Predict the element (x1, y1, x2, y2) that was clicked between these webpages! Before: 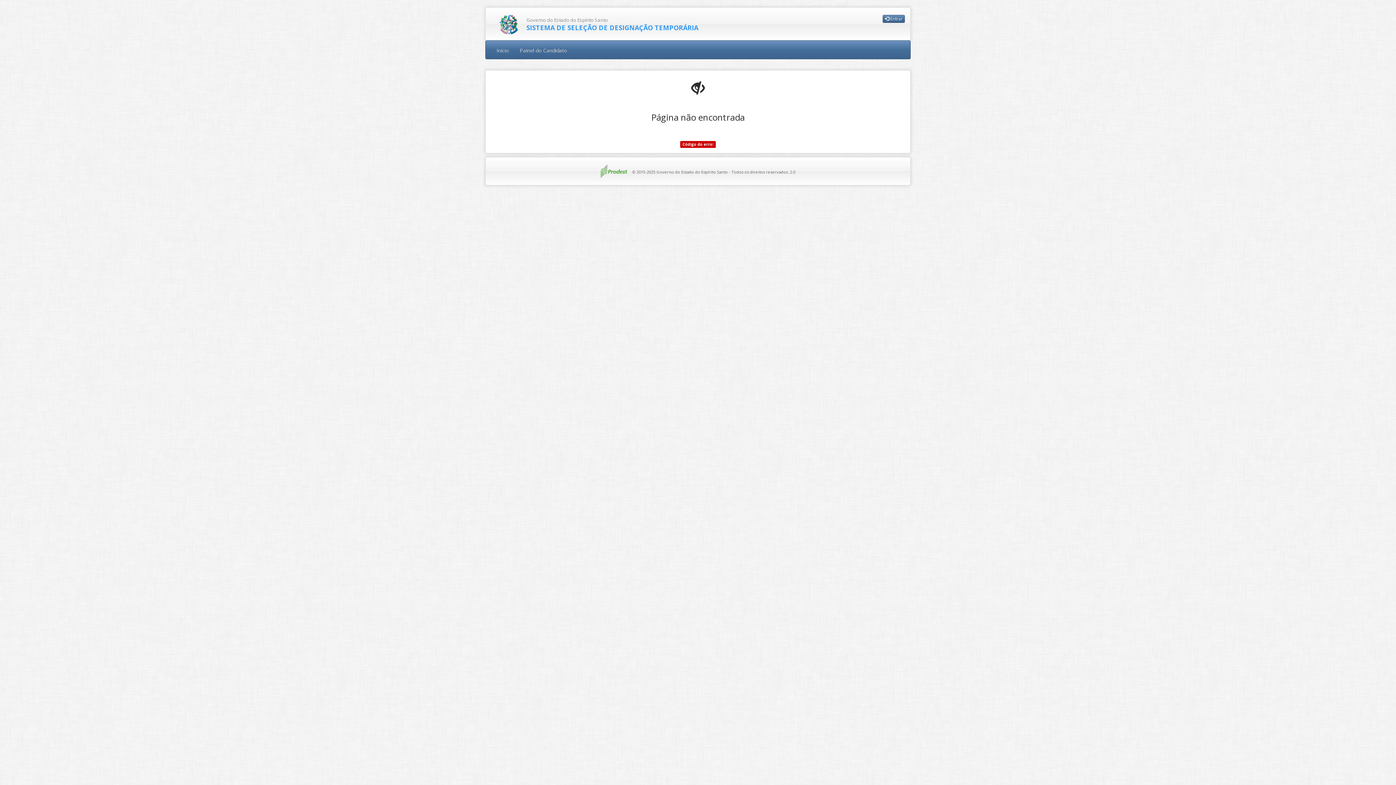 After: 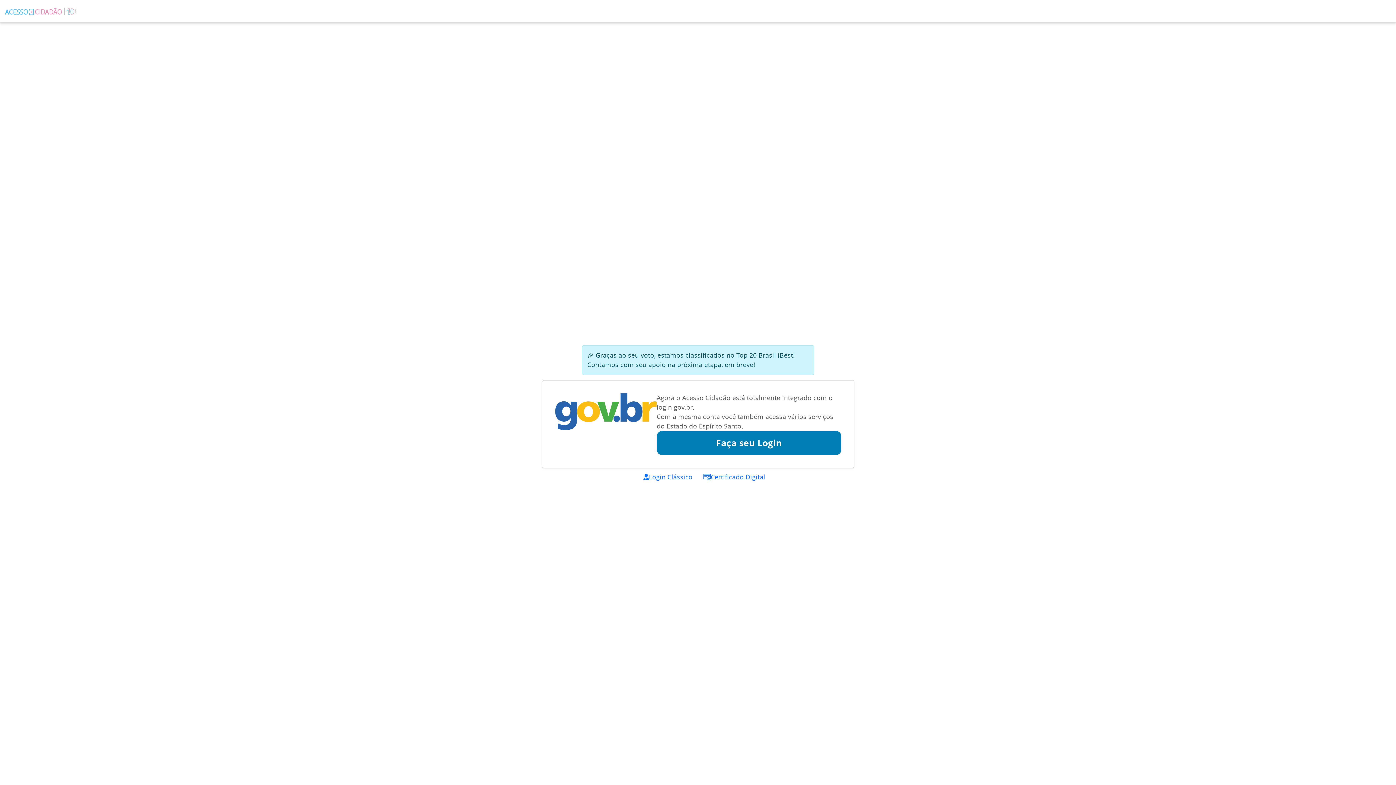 Action: bbox: (882, 15, 905, 23) label:  Entrar